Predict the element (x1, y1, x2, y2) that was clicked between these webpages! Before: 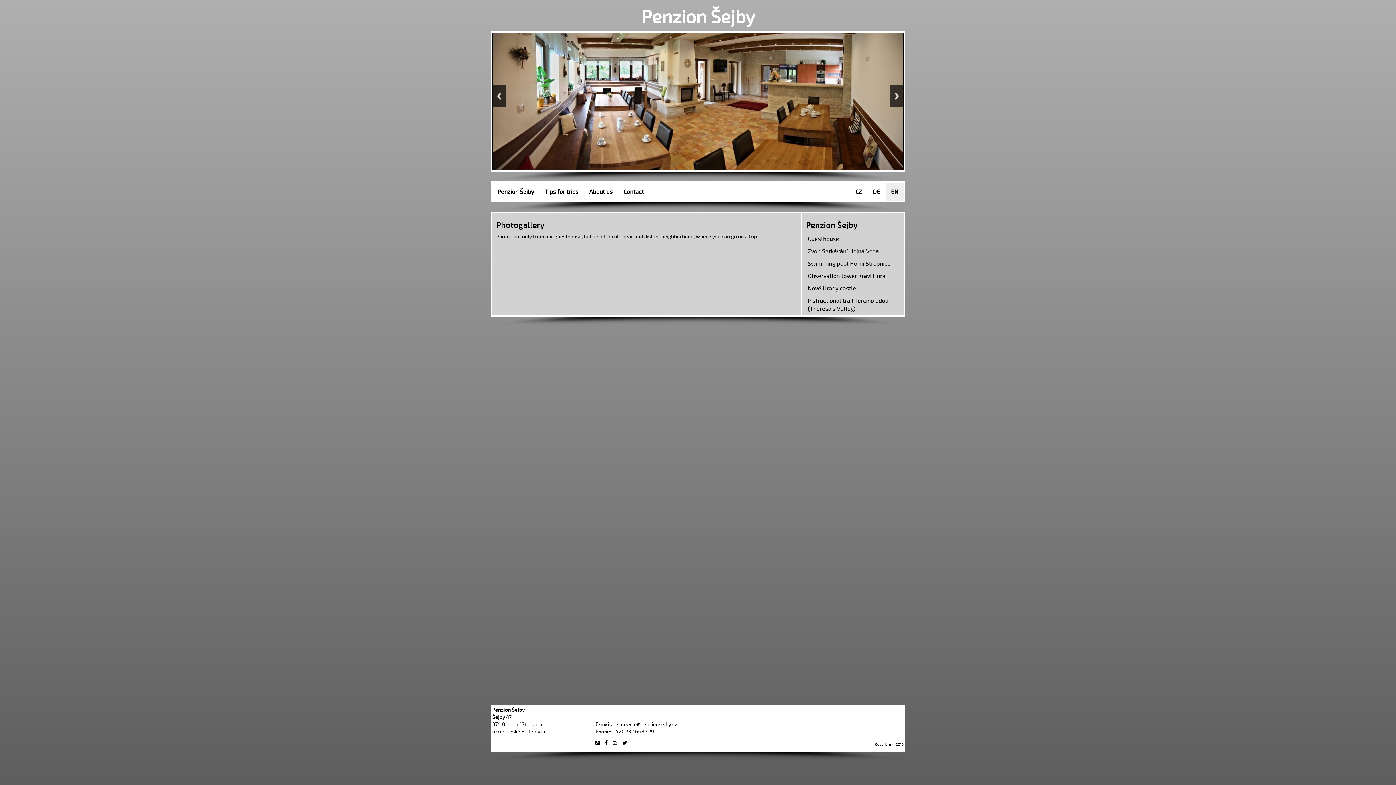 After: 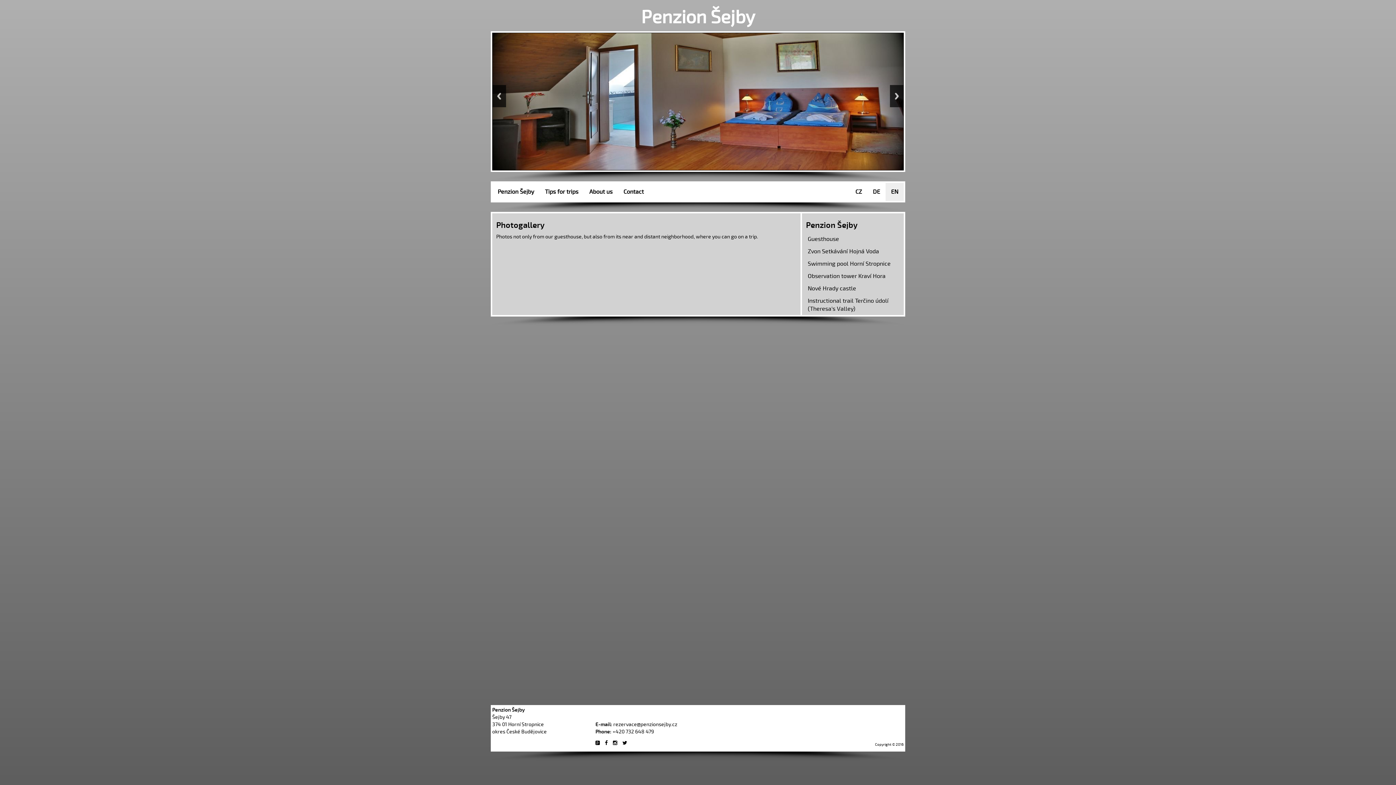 Action: bbox: (890, 85, 904, 107)